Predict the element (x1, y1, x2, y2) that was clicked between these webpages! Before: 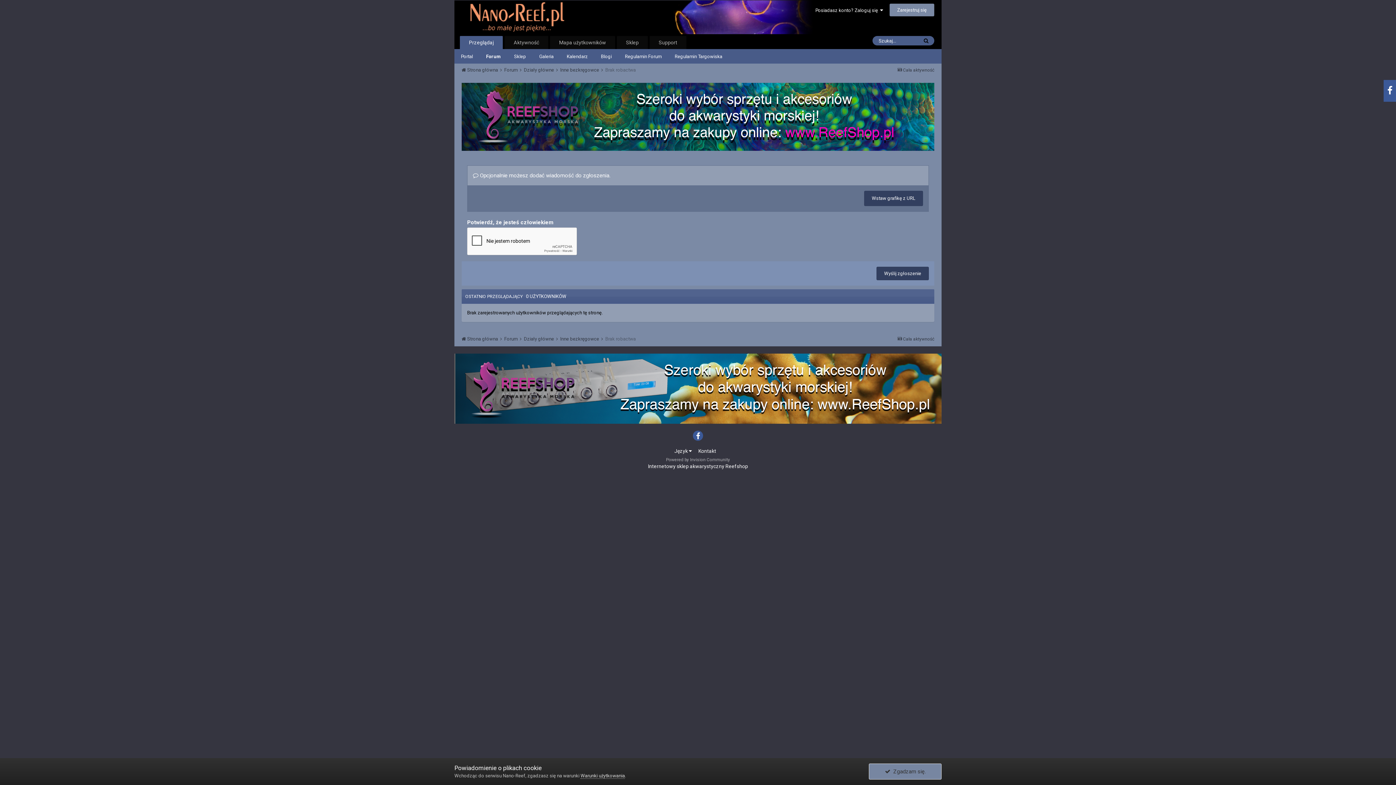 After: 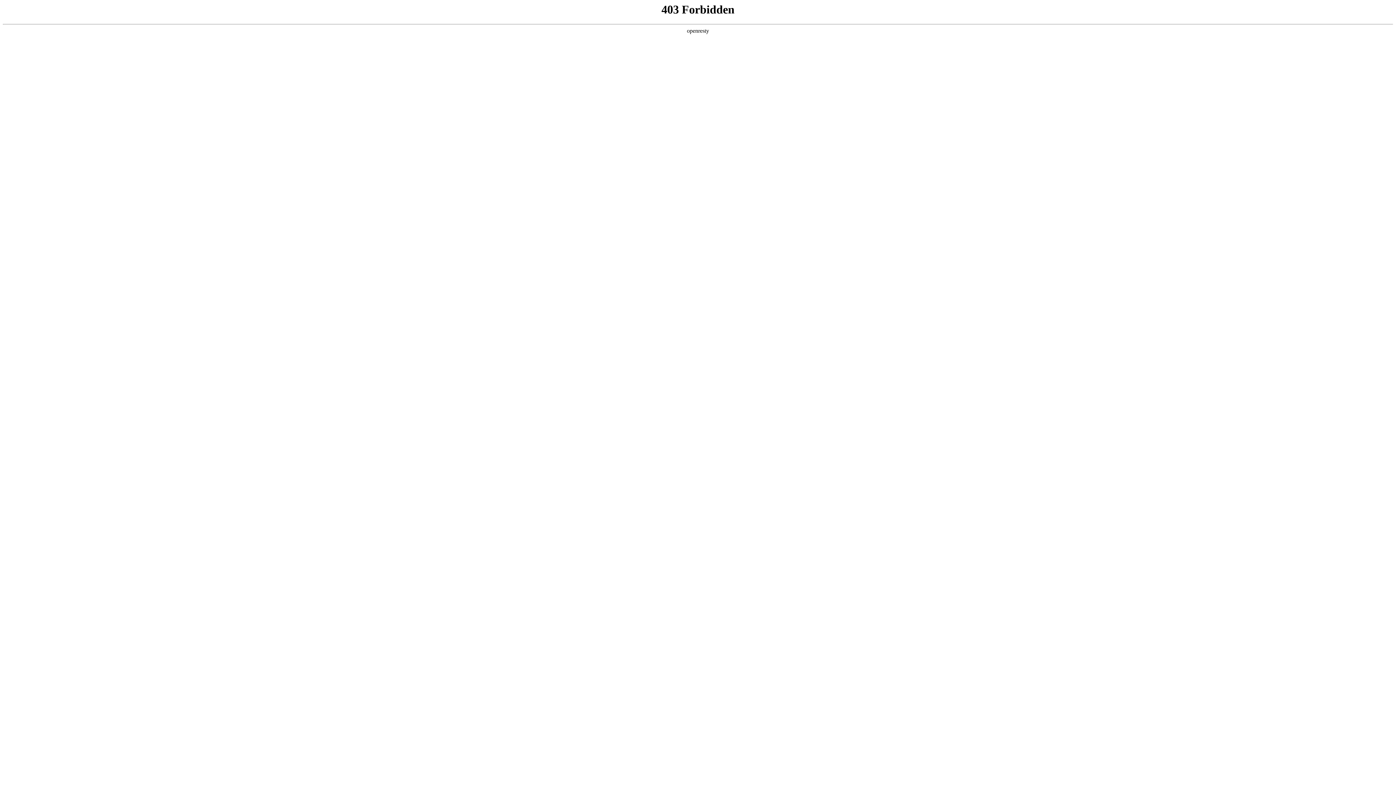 Action: label: Internetowy sklep akwarystyczny Reefshop bbox: (648, 463, 748, 469)